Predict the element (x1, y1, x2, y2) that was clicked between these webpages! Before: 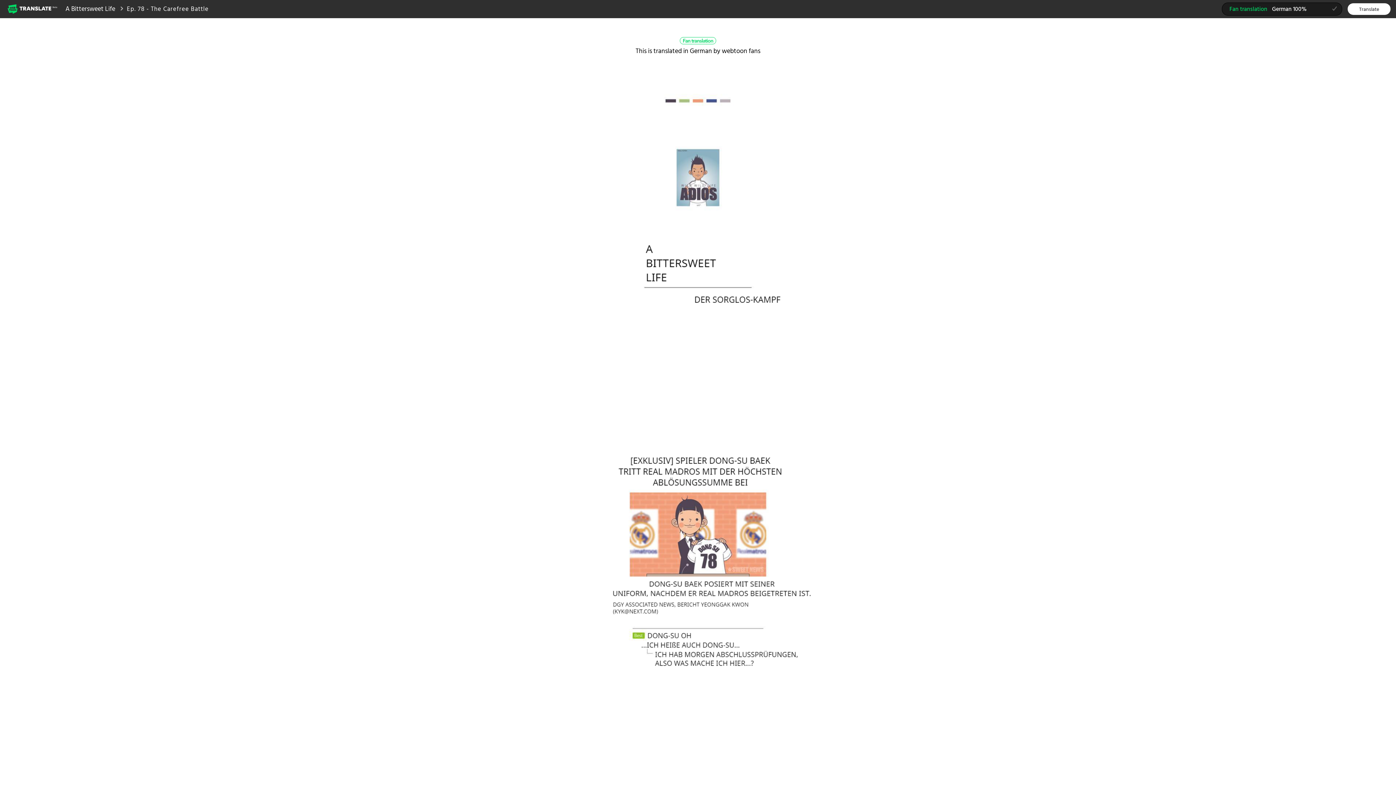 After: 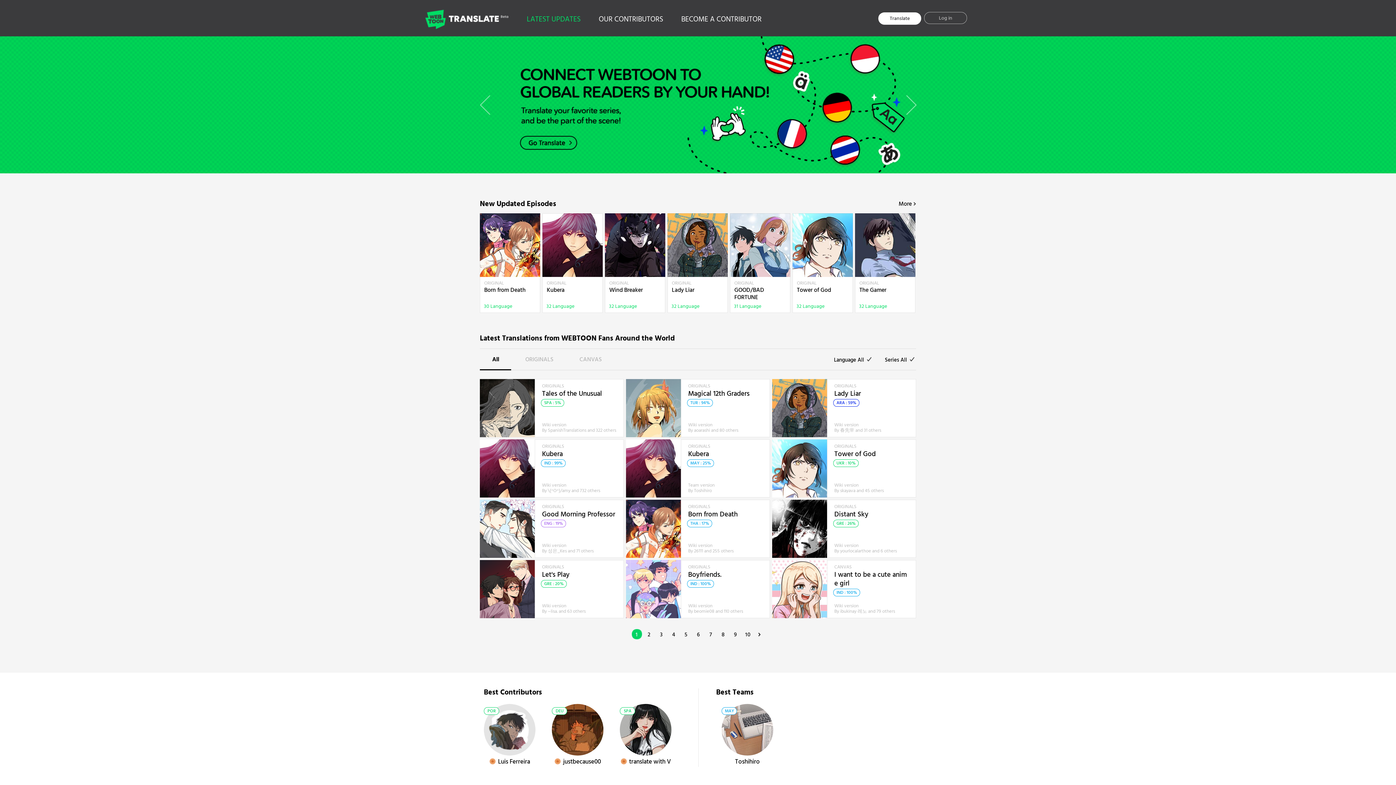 Action: label: Webtoon Translate Beta bbox: (7, 2, 58, 14)